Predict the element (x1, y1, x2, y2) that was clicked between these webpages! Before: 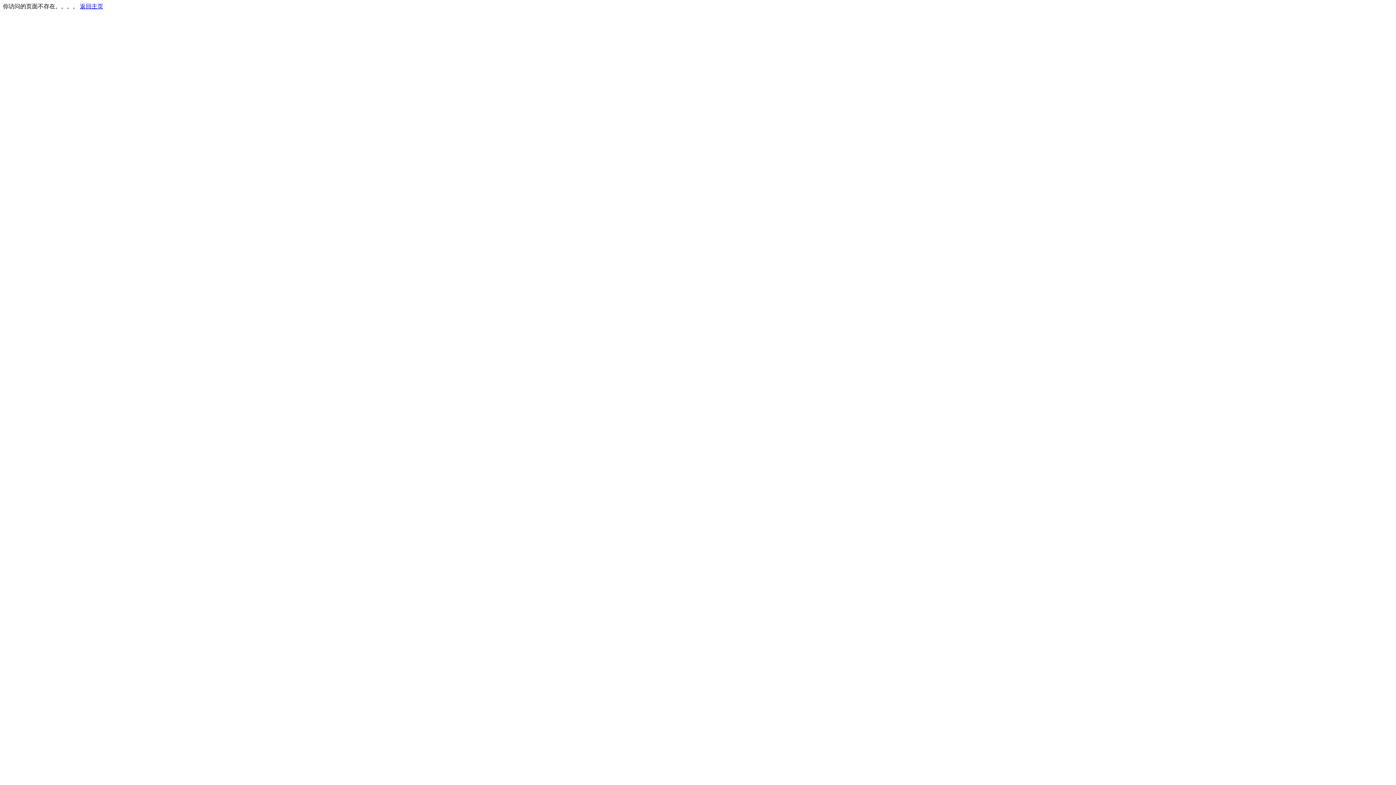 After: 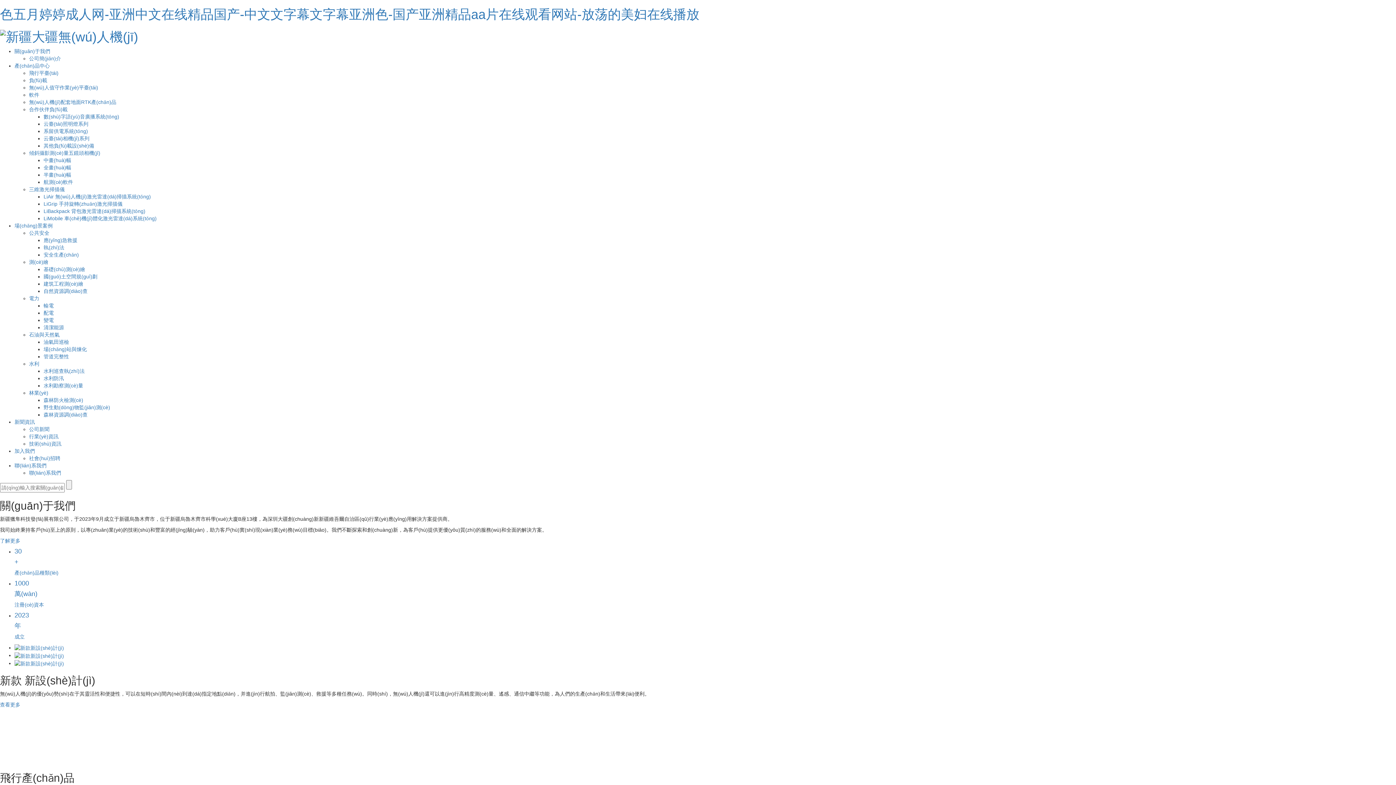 Action: label: 返回主页 bbox: (80, 3, 103, 9)